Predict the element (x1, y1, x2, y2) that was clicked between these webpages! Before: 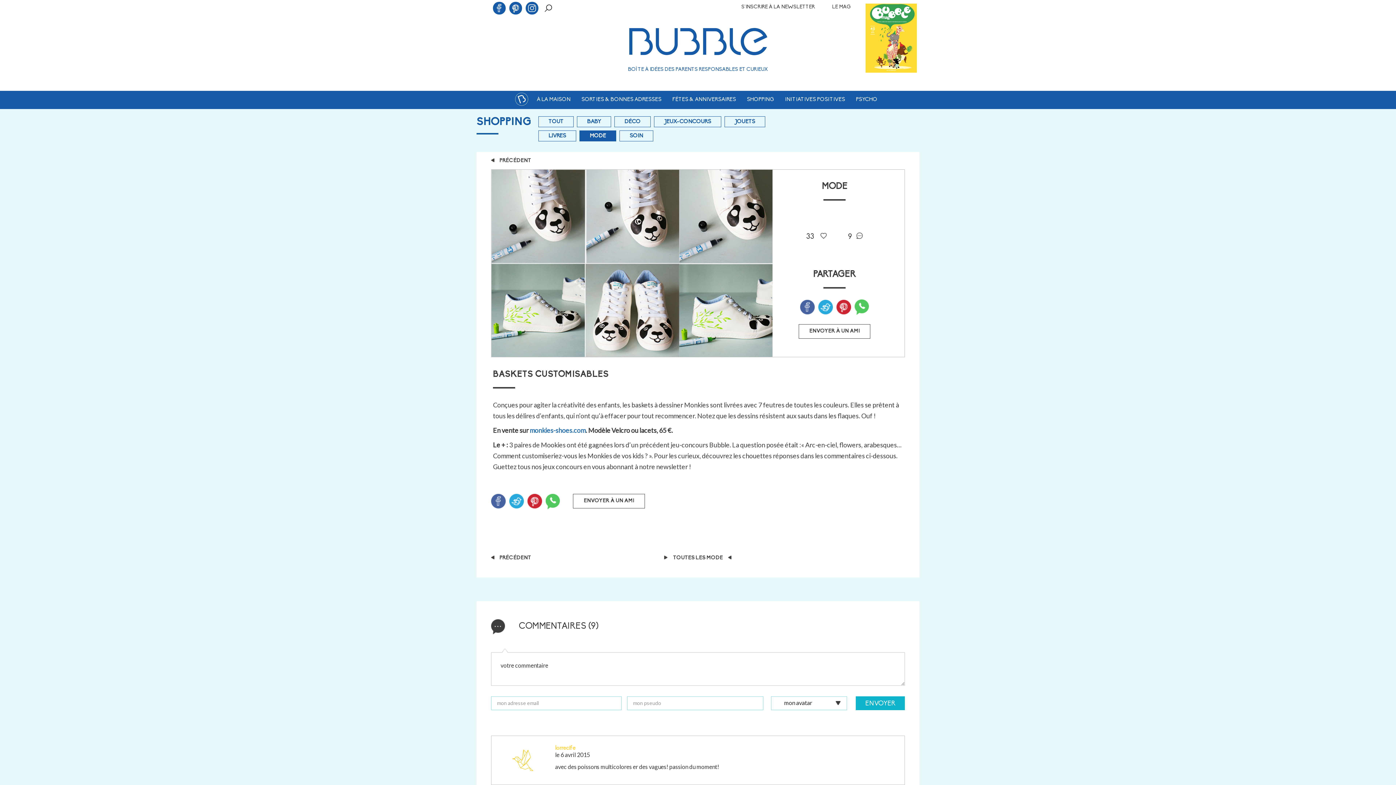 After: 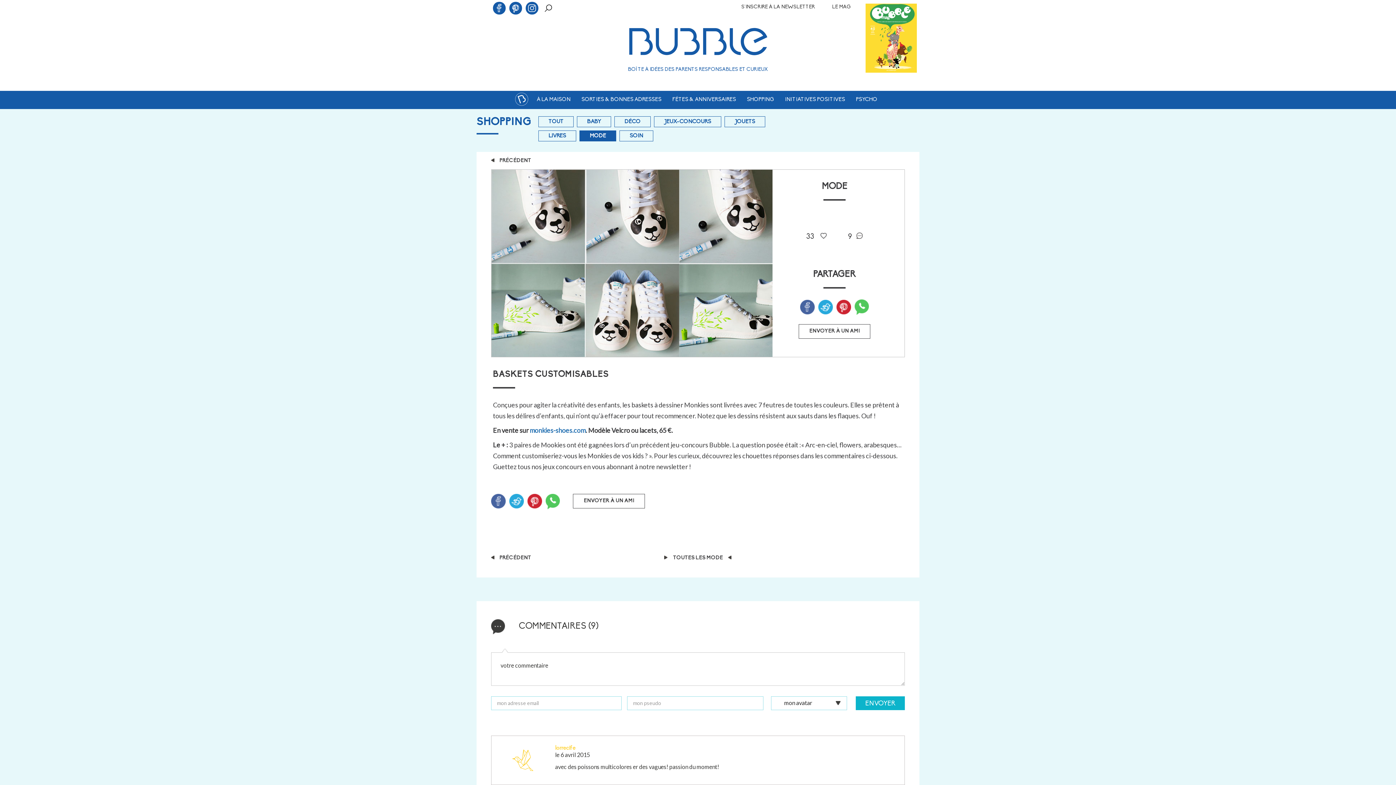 Action: bbox: (836, 300, 850, 315)